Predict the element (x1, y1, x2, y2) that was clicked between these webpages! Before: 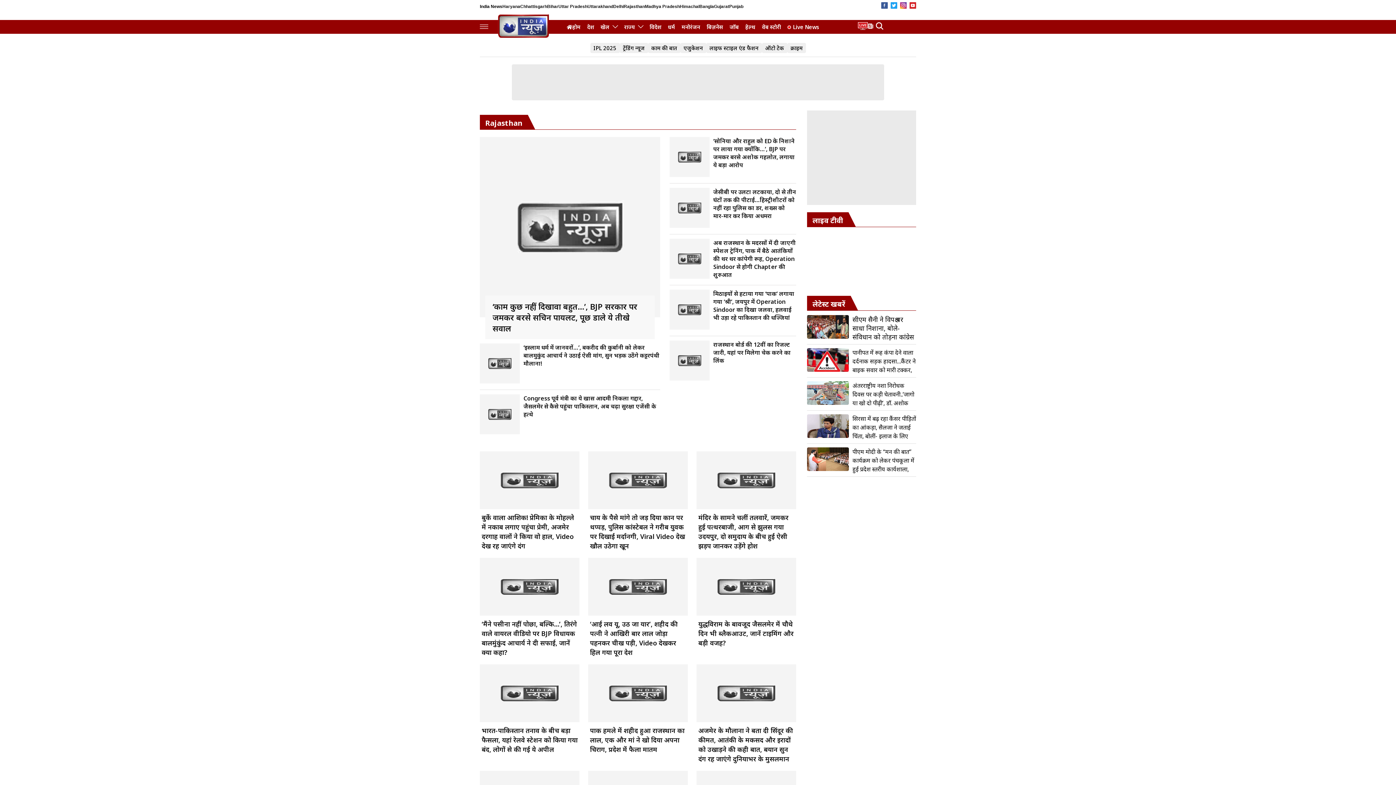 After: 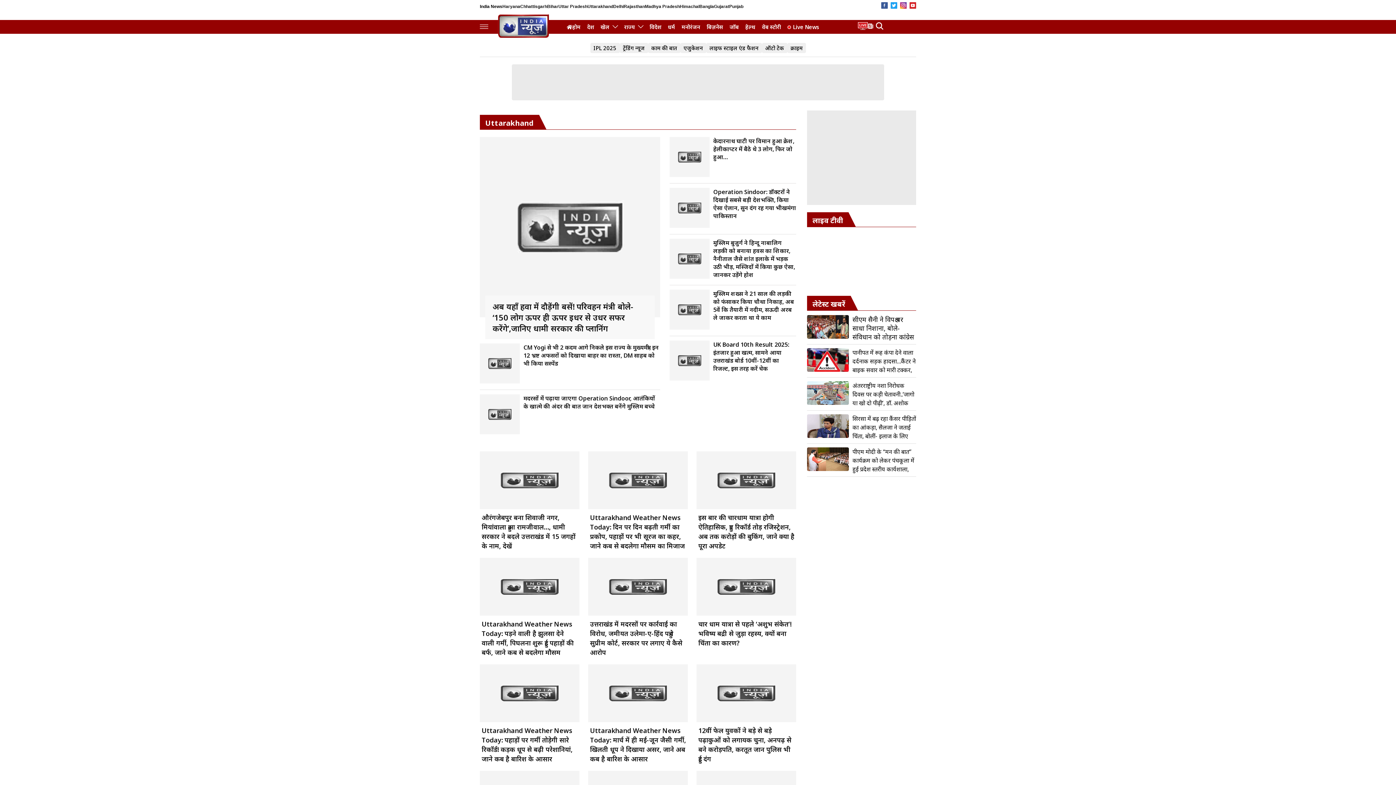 Action: label: Uttarakhand bbox: (587, 4, 613, 8)